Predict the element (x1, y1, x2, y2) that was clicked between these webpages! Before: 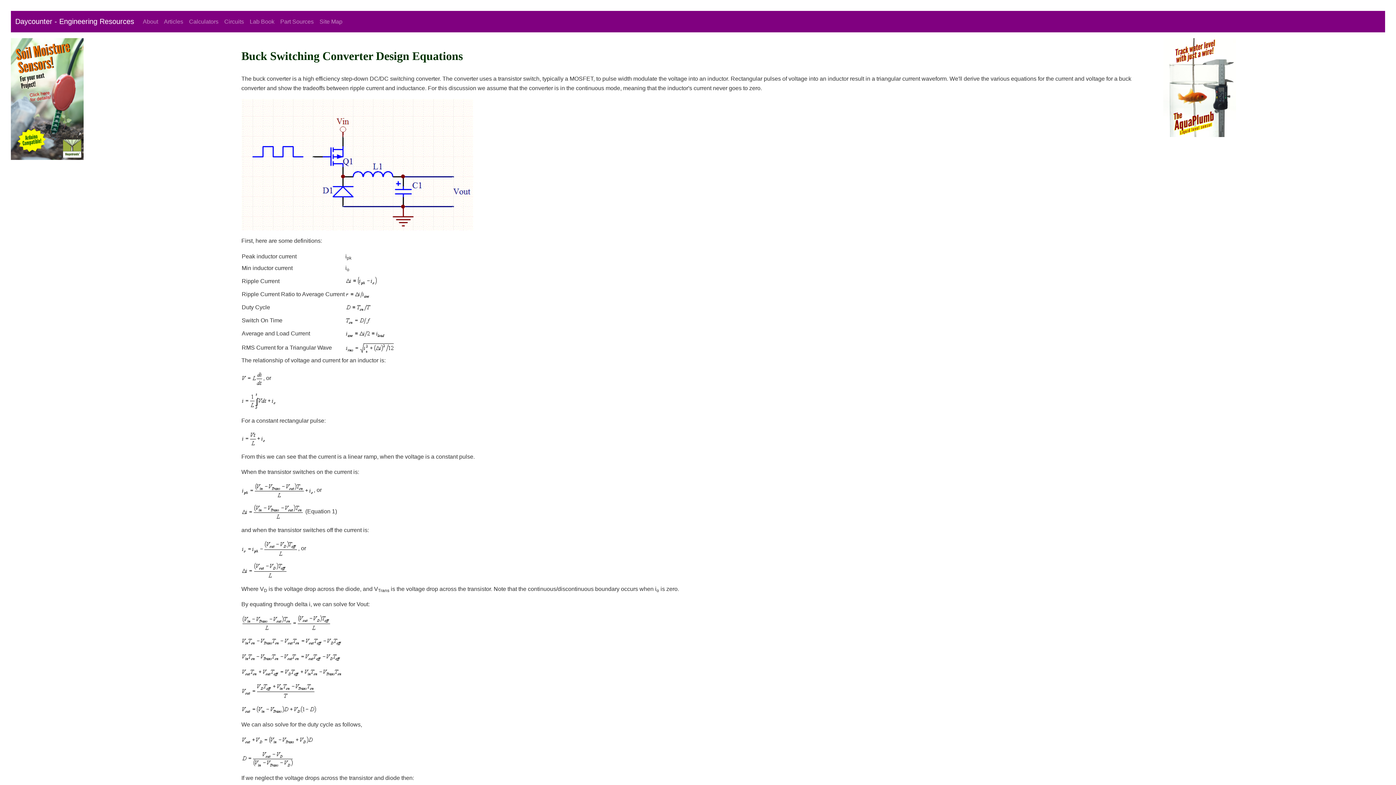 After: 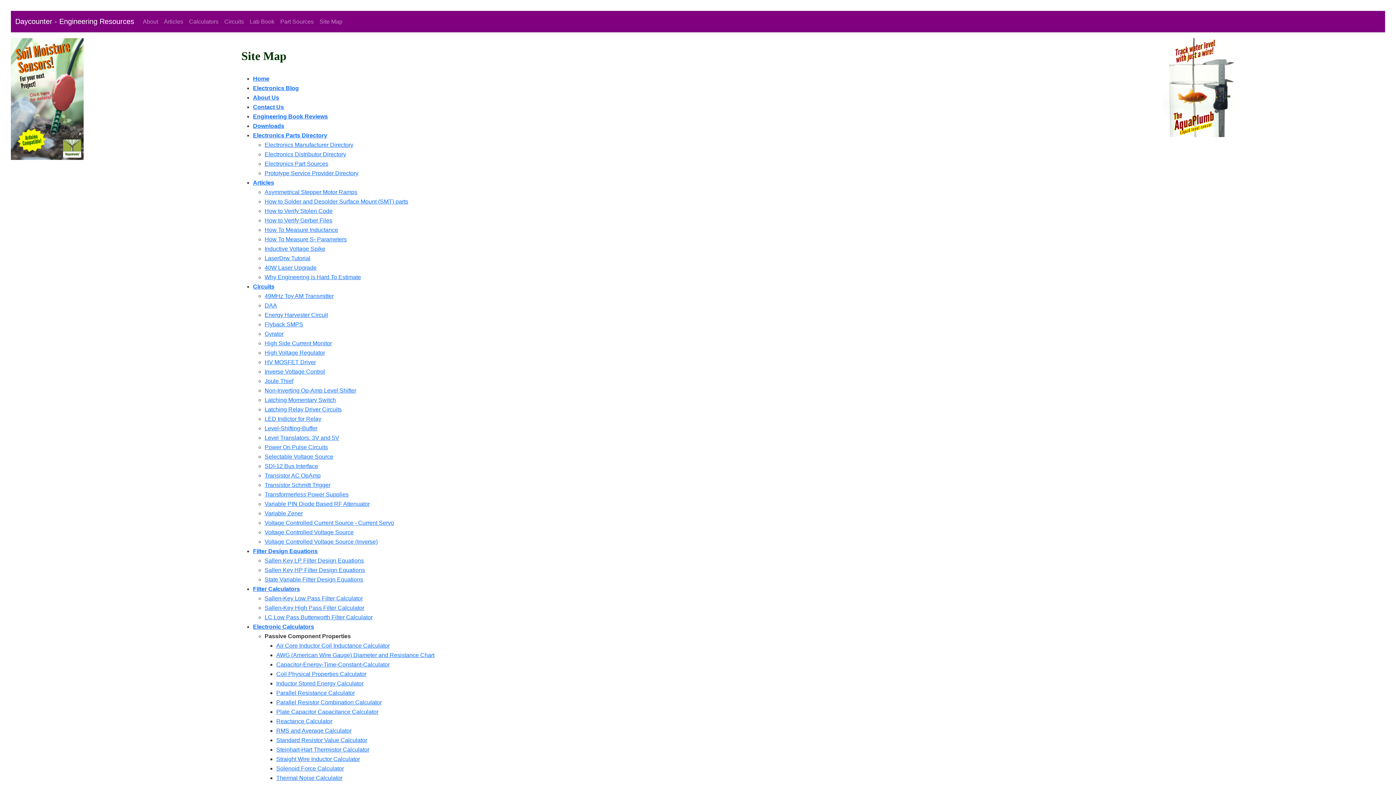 Action: label: Site Map bbox: (316, 14, 345, 29)